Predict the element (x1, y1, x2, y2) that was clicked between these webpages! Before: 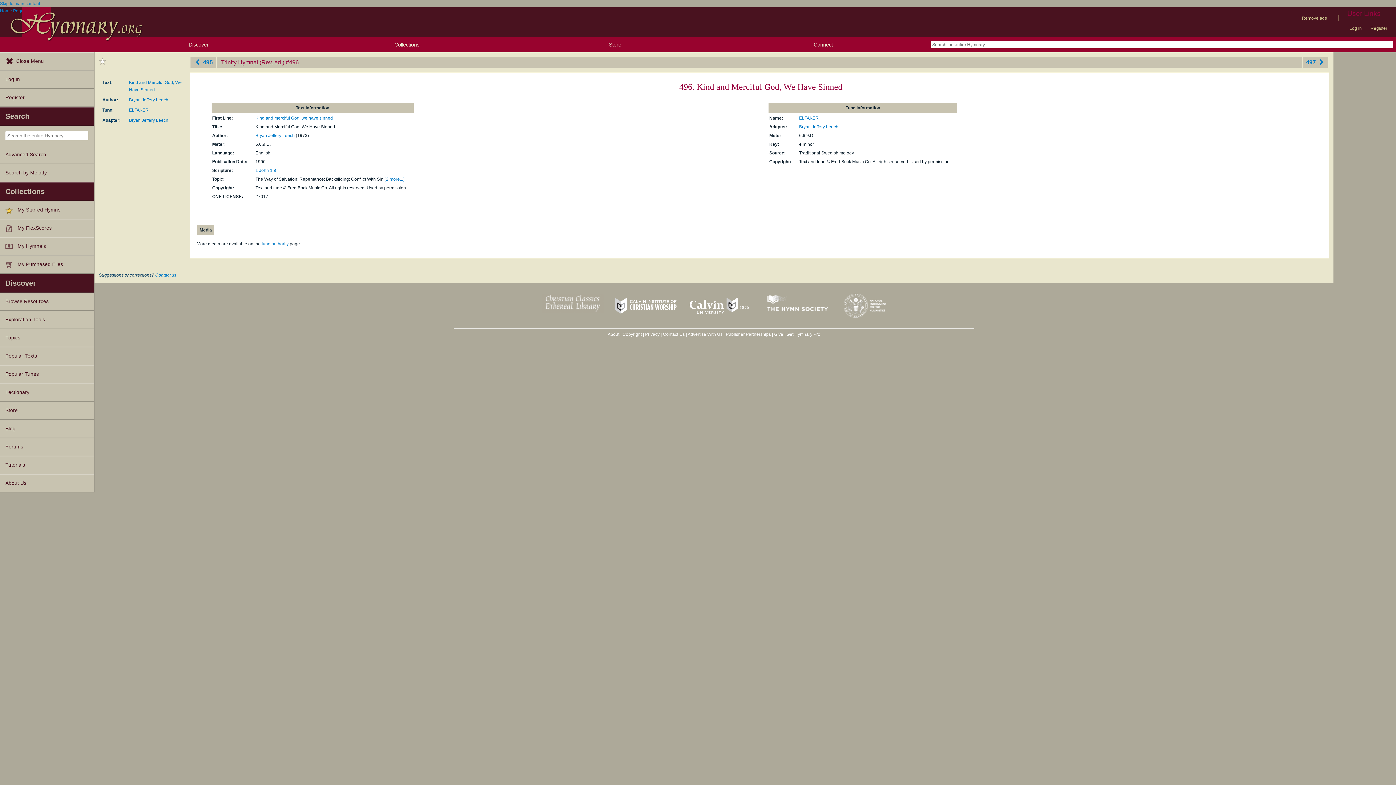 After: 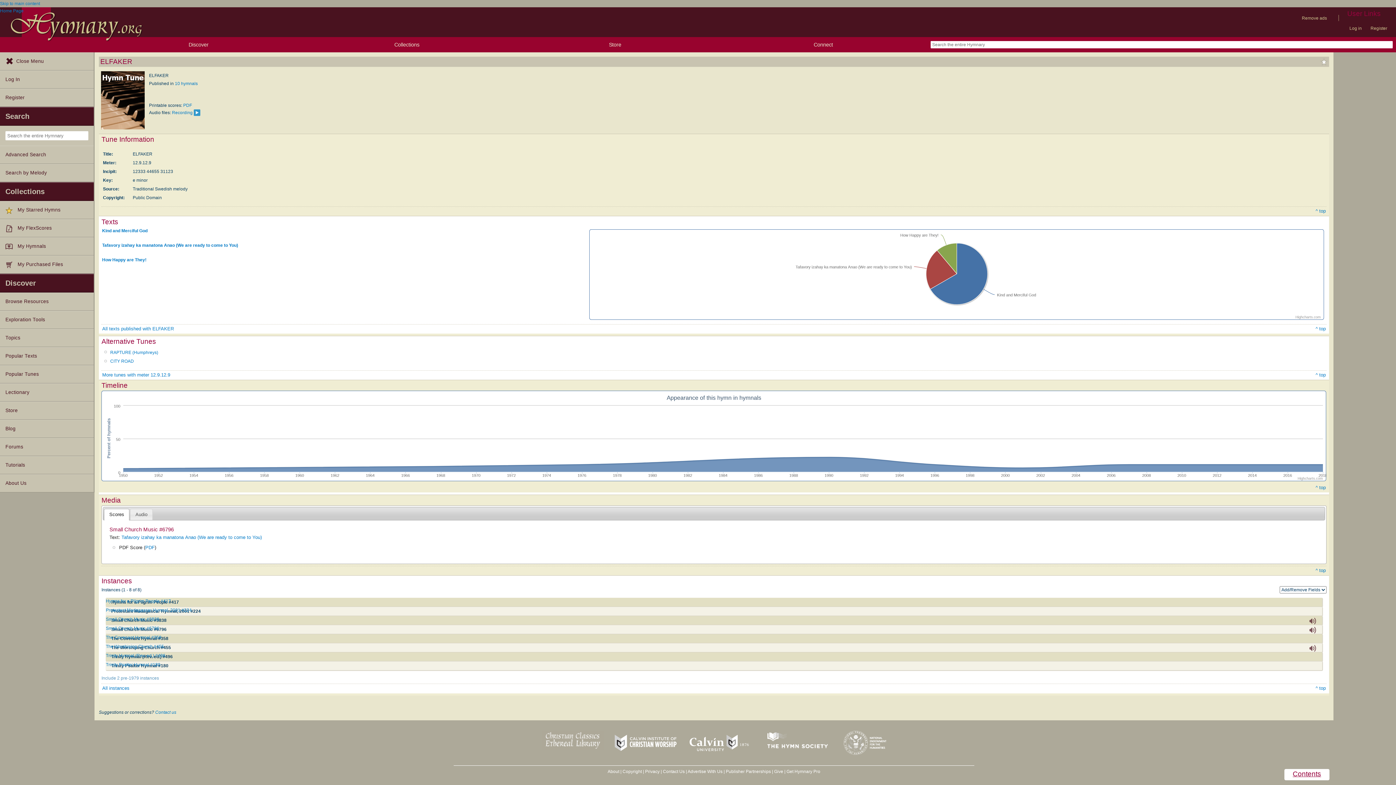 Action: label: ELFAKER bbox: (799, 115, 818, 120)